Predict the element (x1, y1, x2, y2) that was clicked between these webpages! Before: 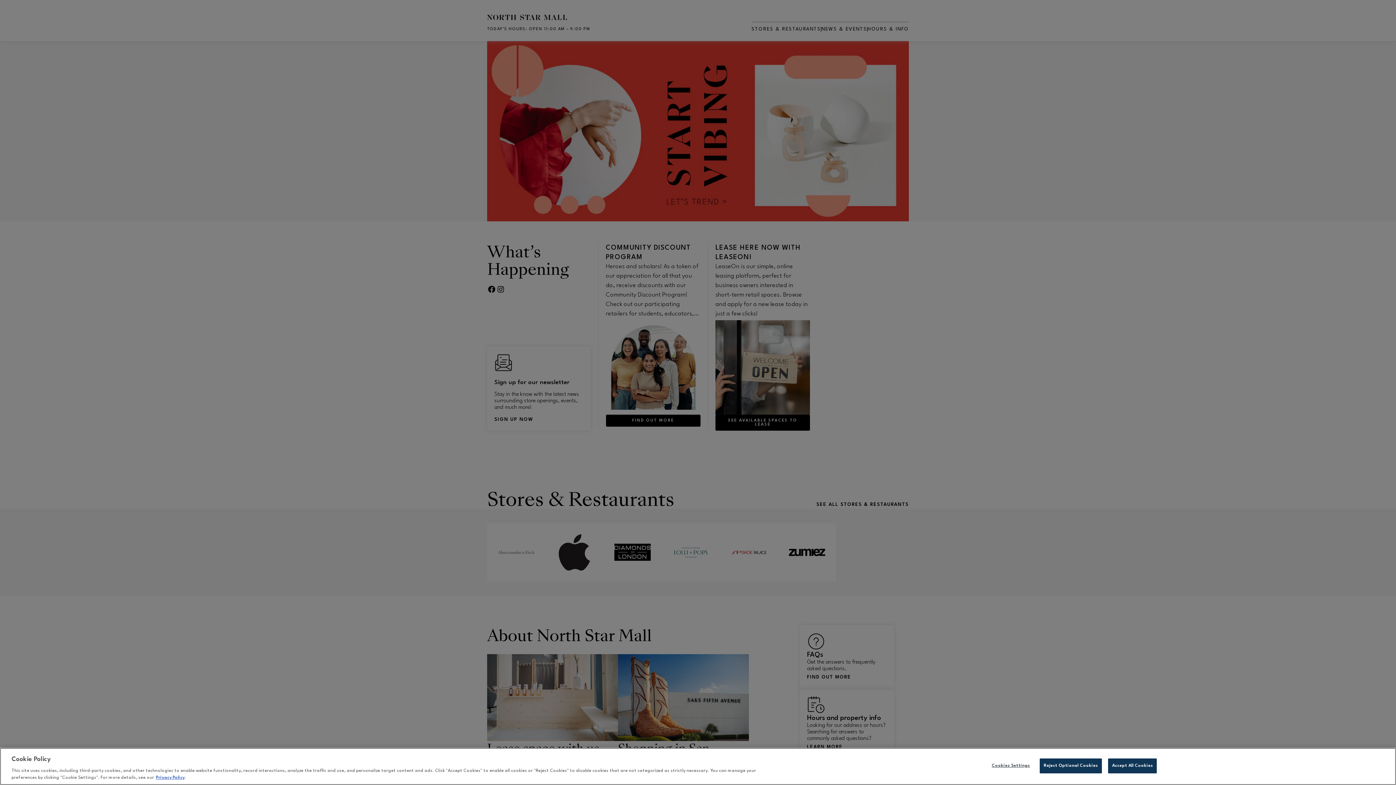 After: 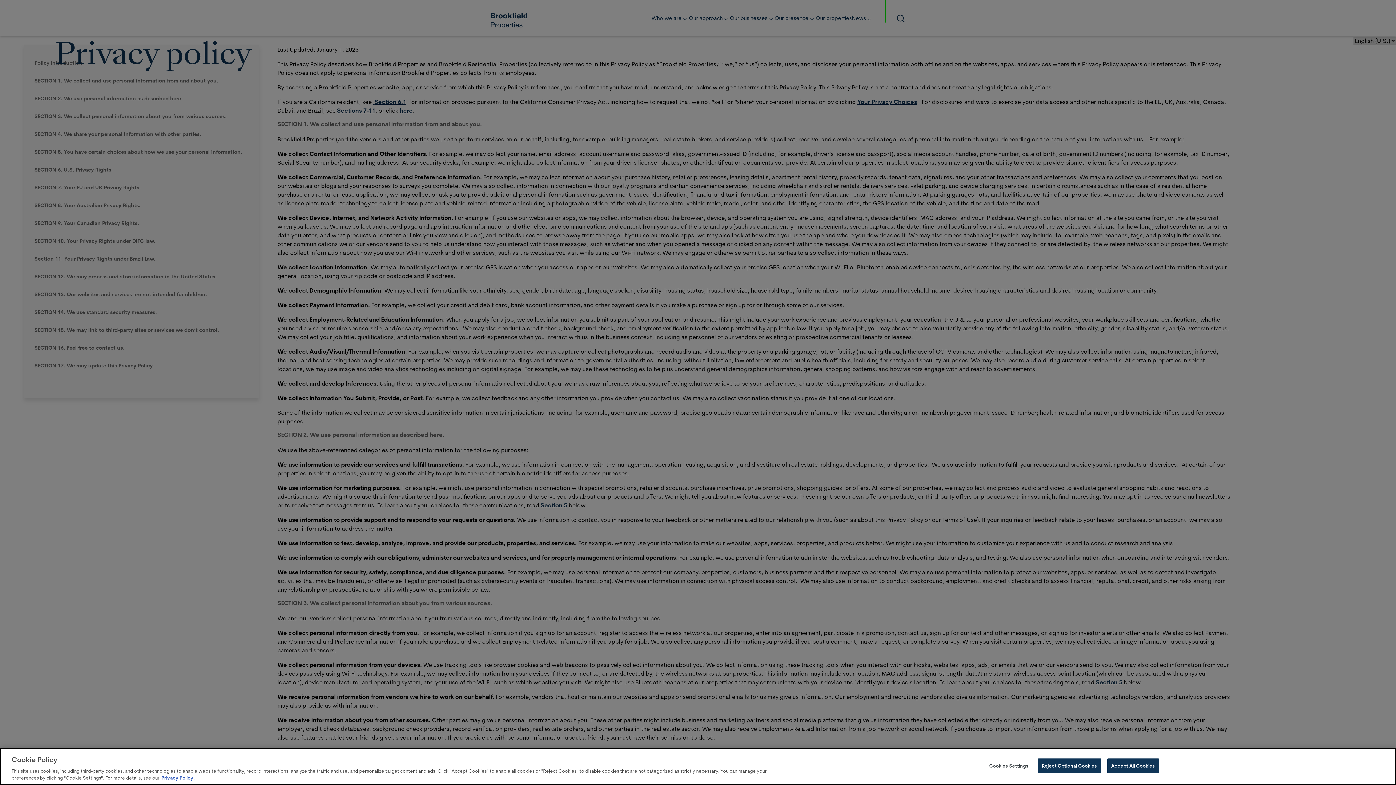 Action: bbox: (156, 776, 184, 780) label: Privacy Policy